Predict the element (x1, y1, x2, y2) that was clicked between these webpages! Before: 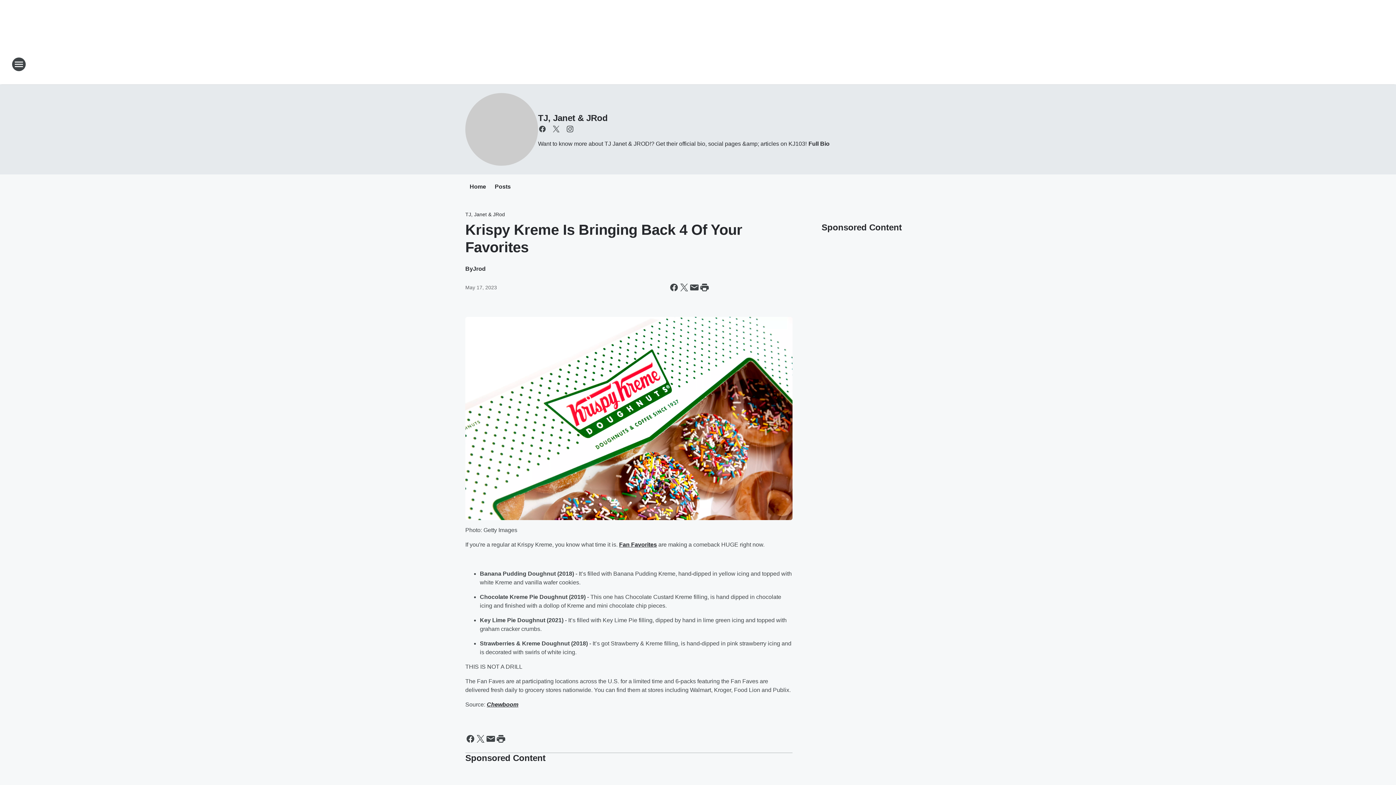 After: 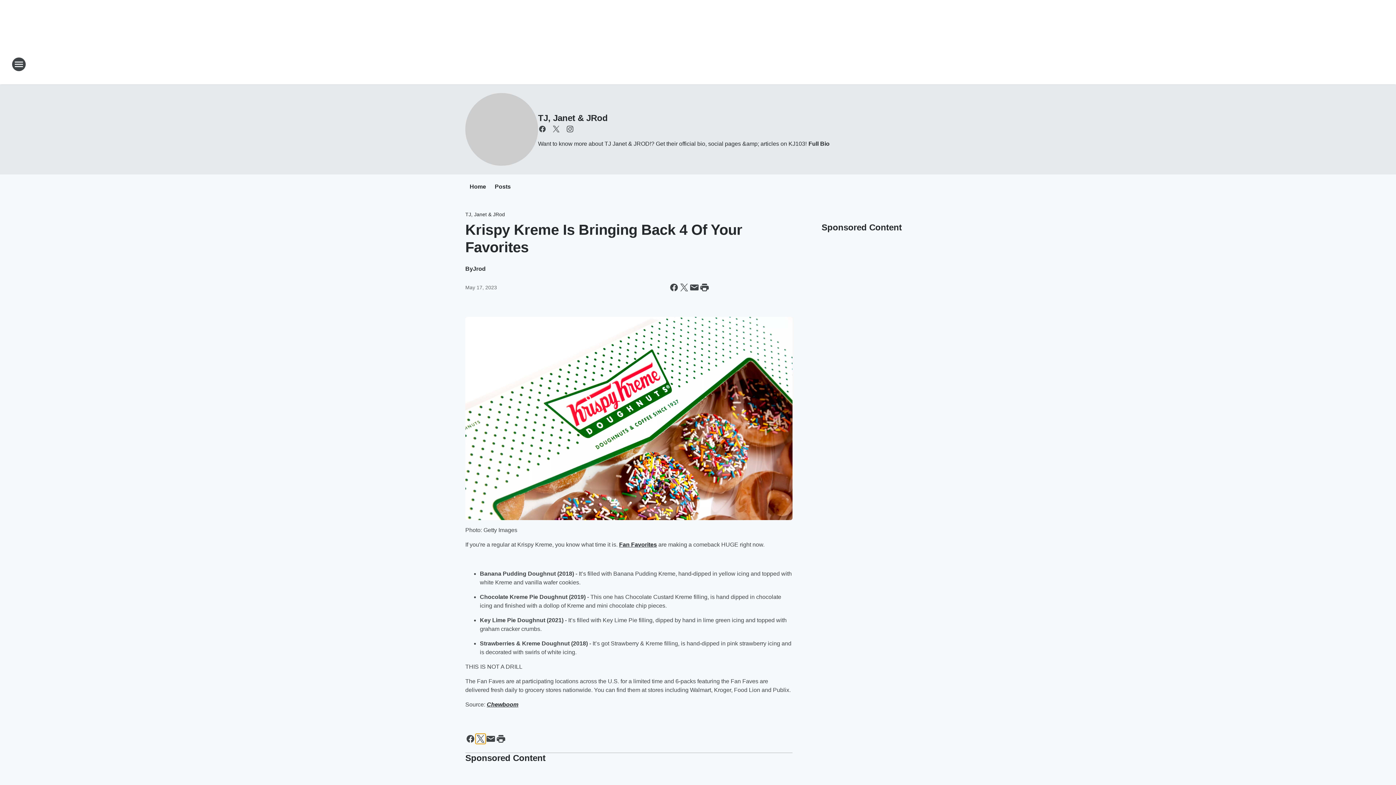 Action: bbox: (475, 734, 485, 744) label: Share this page on X